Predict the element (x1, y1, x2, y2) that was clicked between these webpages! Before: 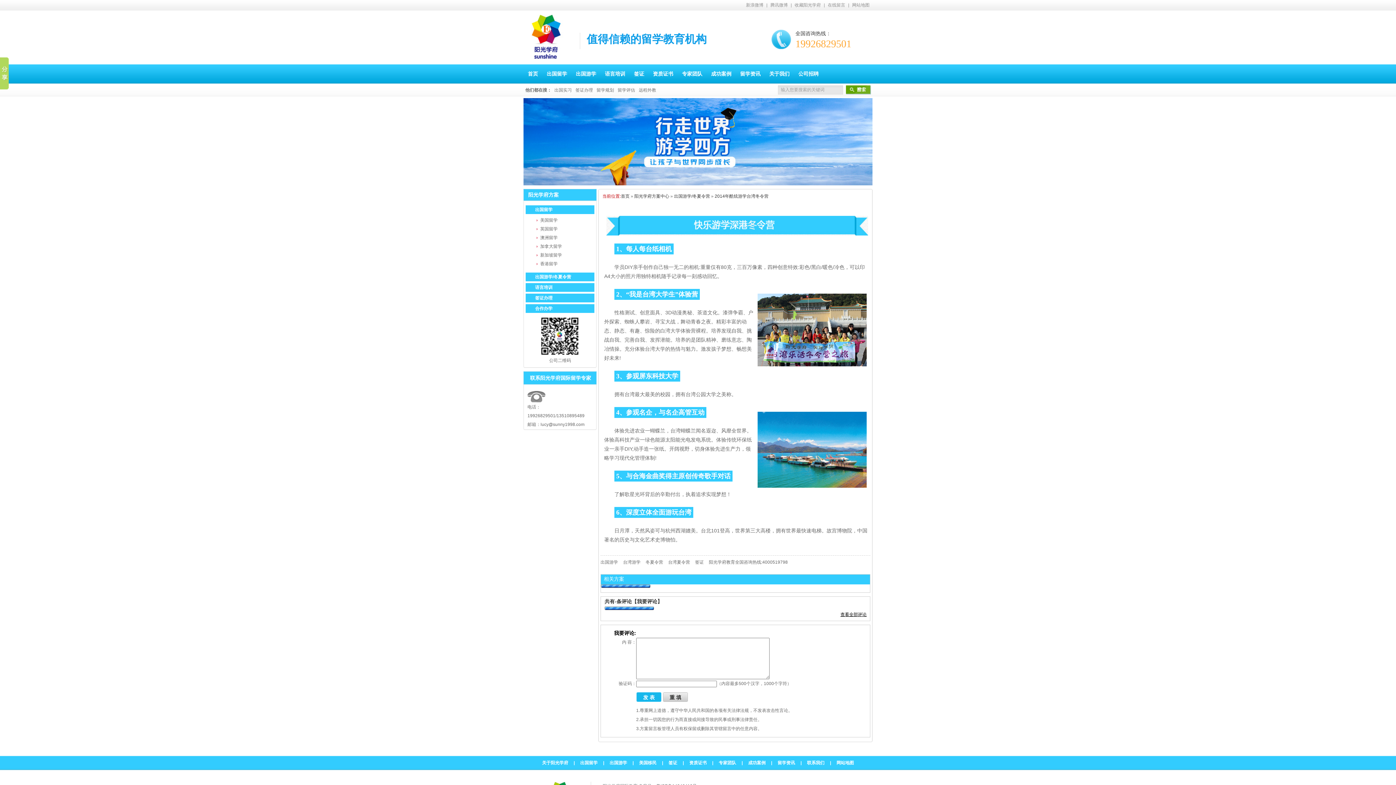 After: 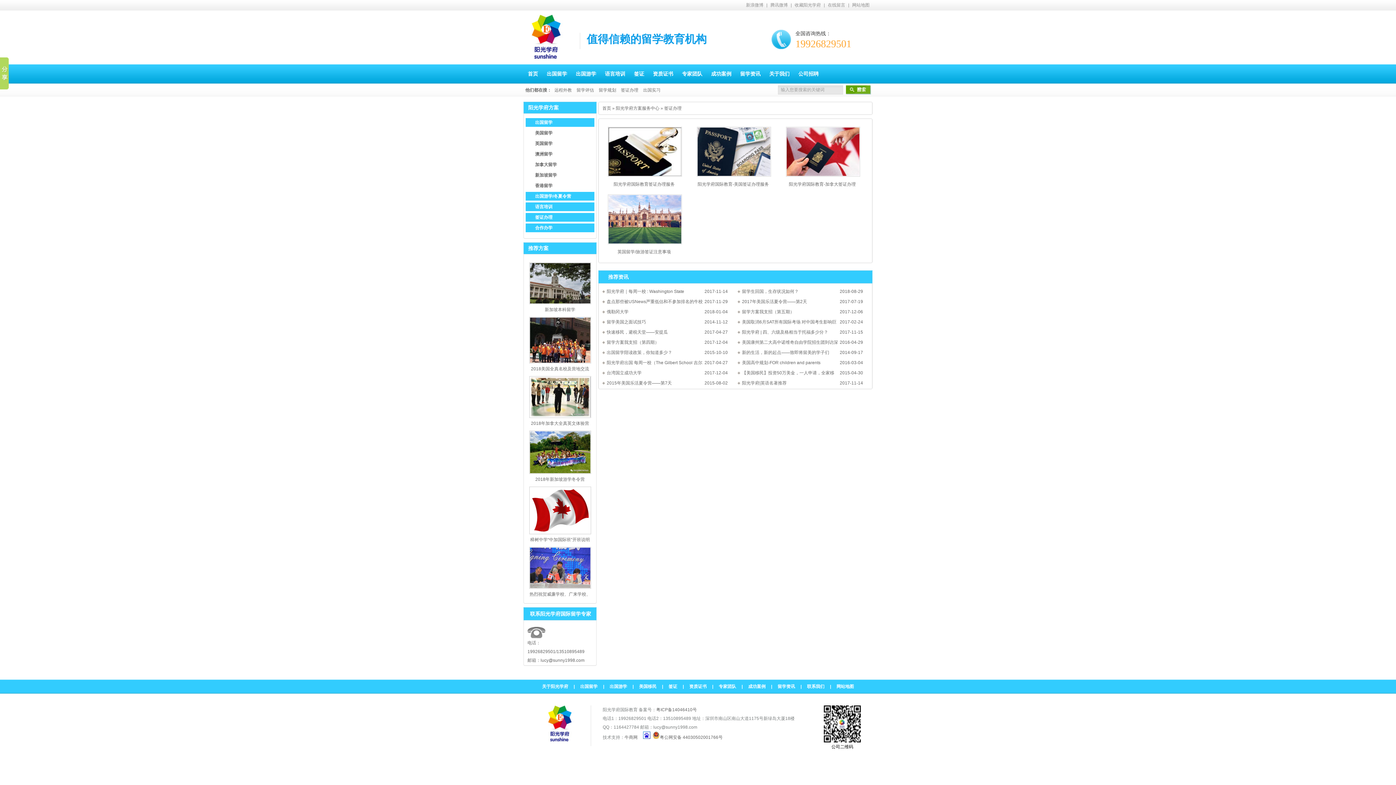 Action: label: 签证办理 bbox: (525, 293, 594, 302)